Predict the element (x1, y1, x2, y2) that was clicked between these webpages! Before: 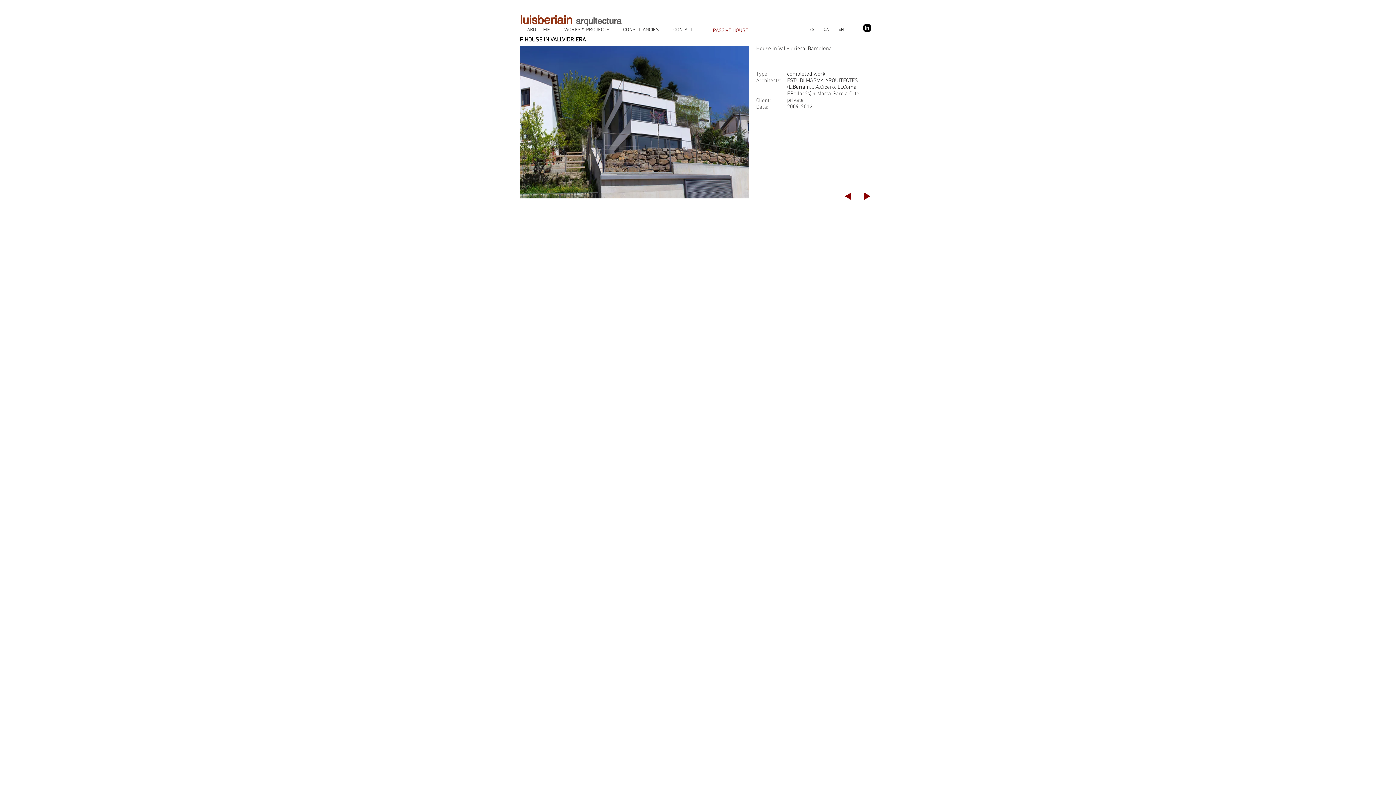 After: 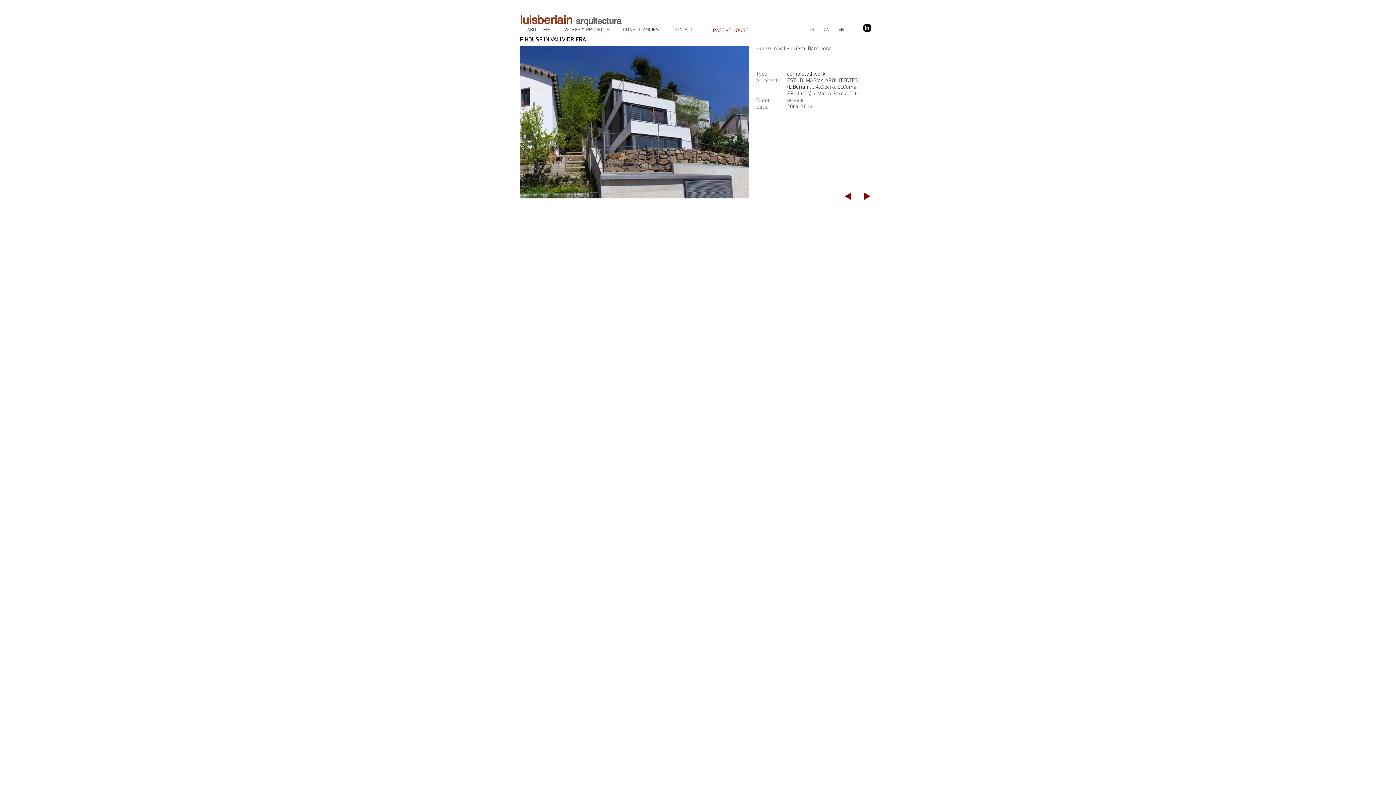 Action: label: LinkedIn - Círculo Negro bbox: (862, 23, 871, 32)